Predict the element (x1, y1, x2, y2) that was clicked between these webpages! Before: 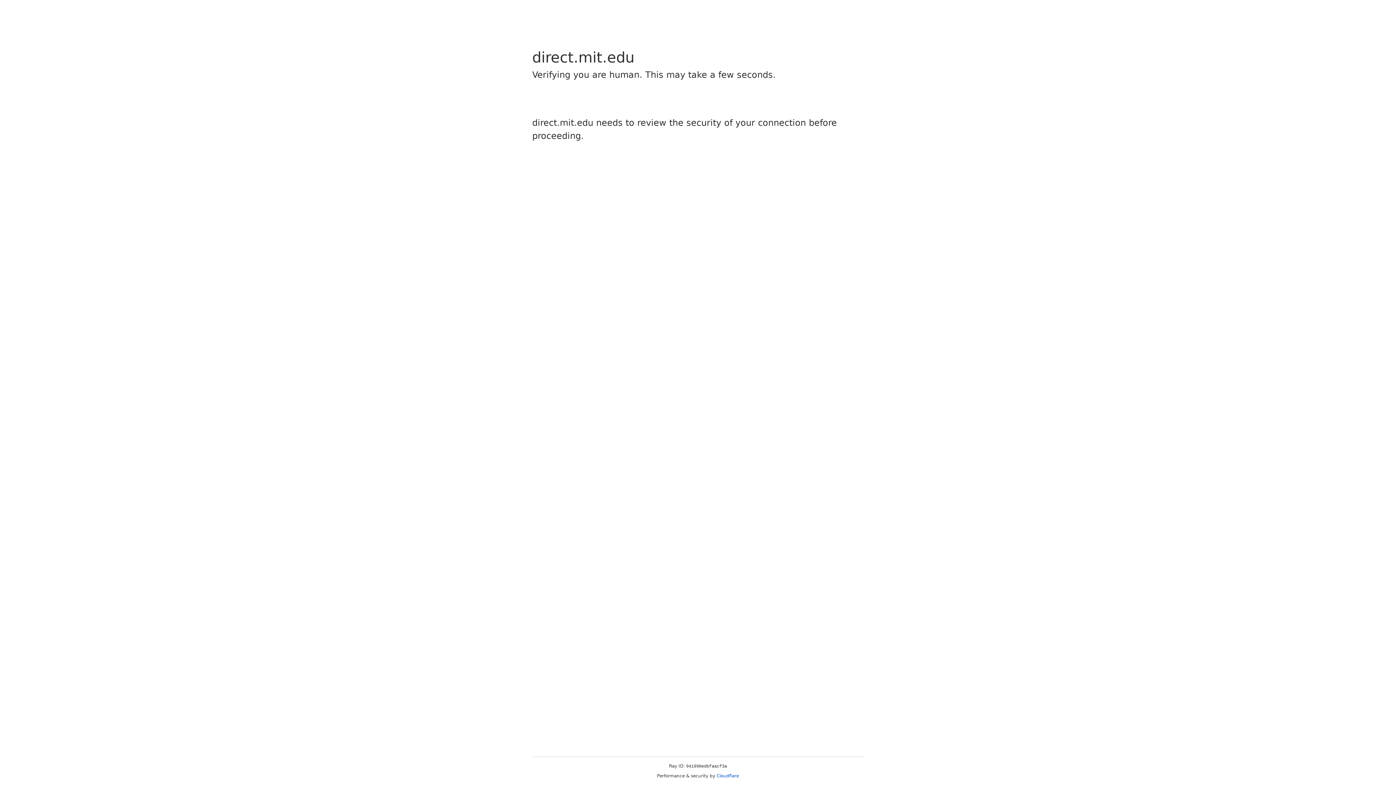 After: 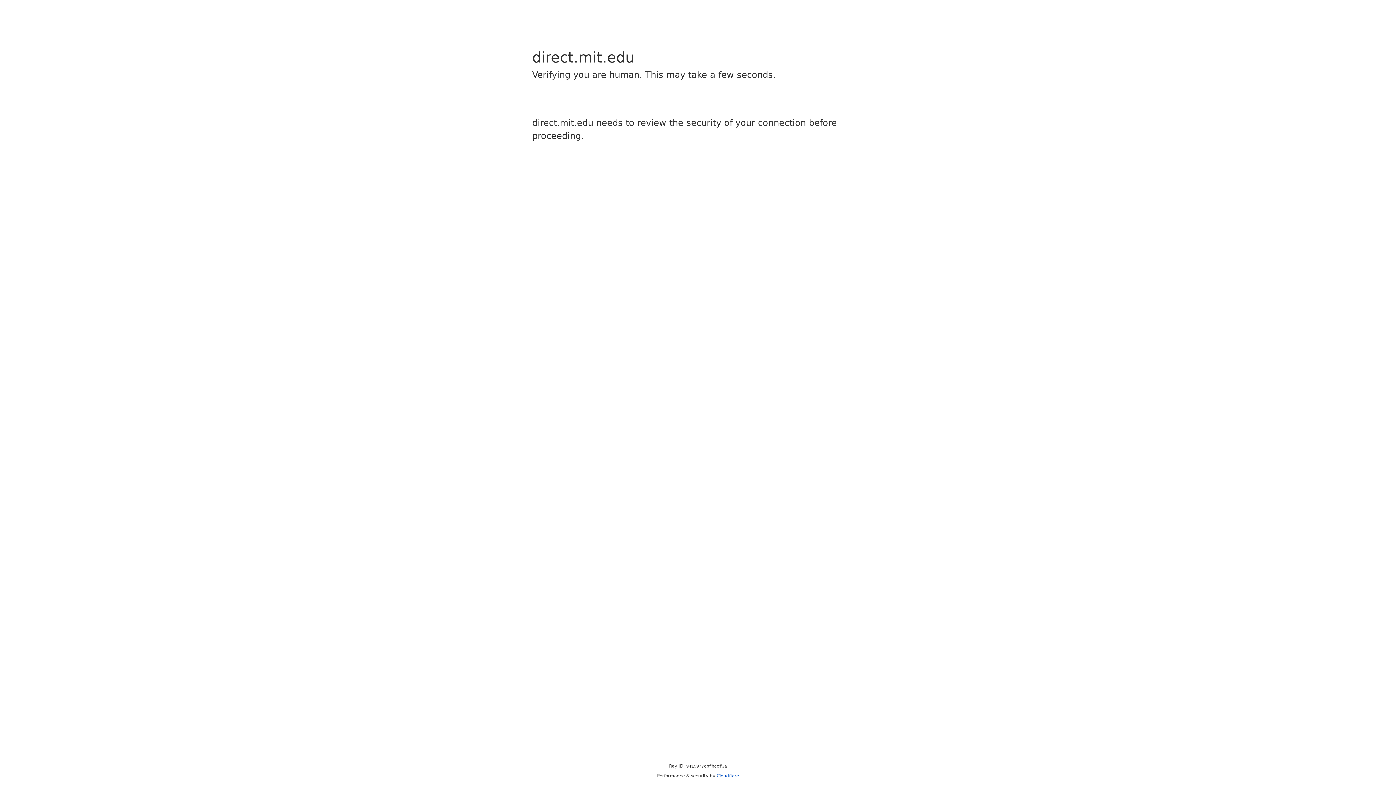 Action: bbox: (716, 773, 739, 778) label: Cloudflare